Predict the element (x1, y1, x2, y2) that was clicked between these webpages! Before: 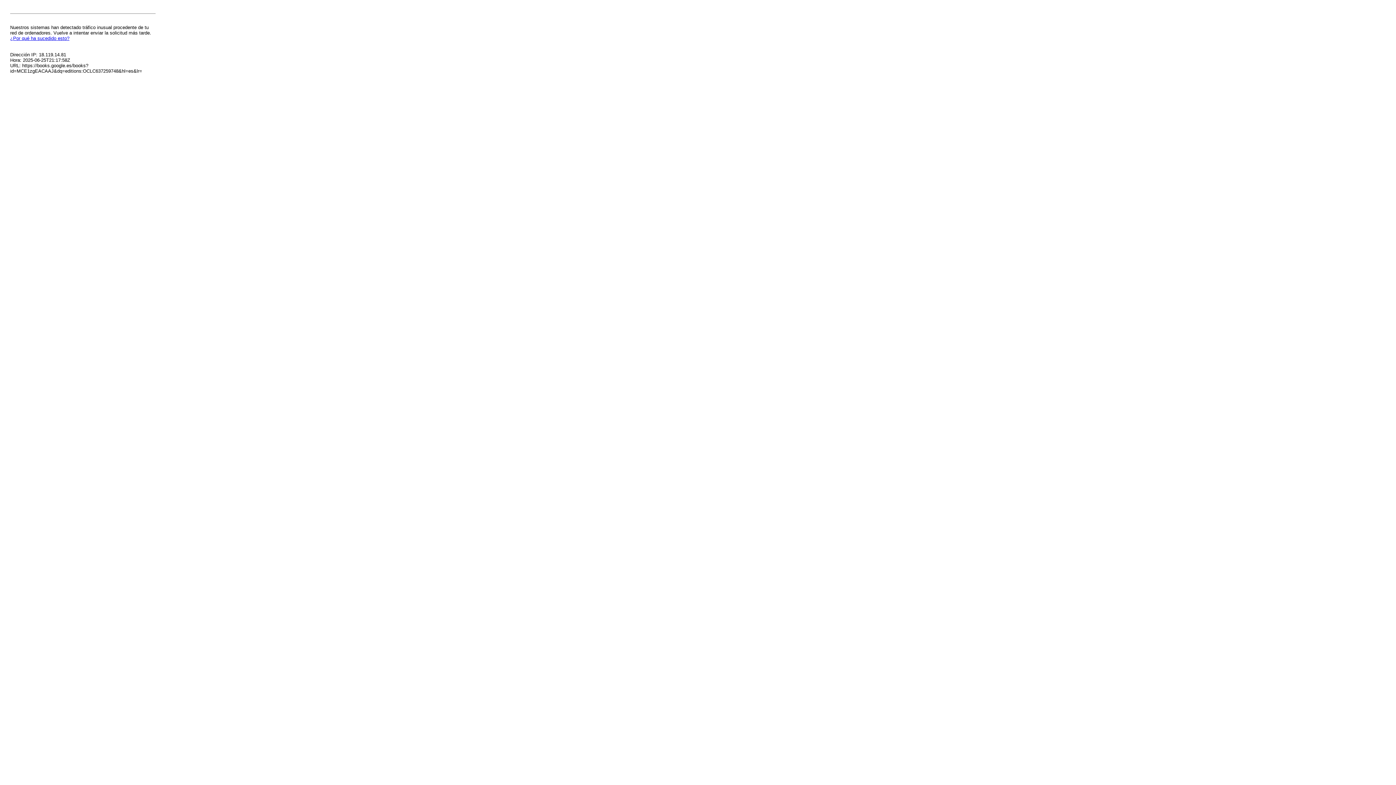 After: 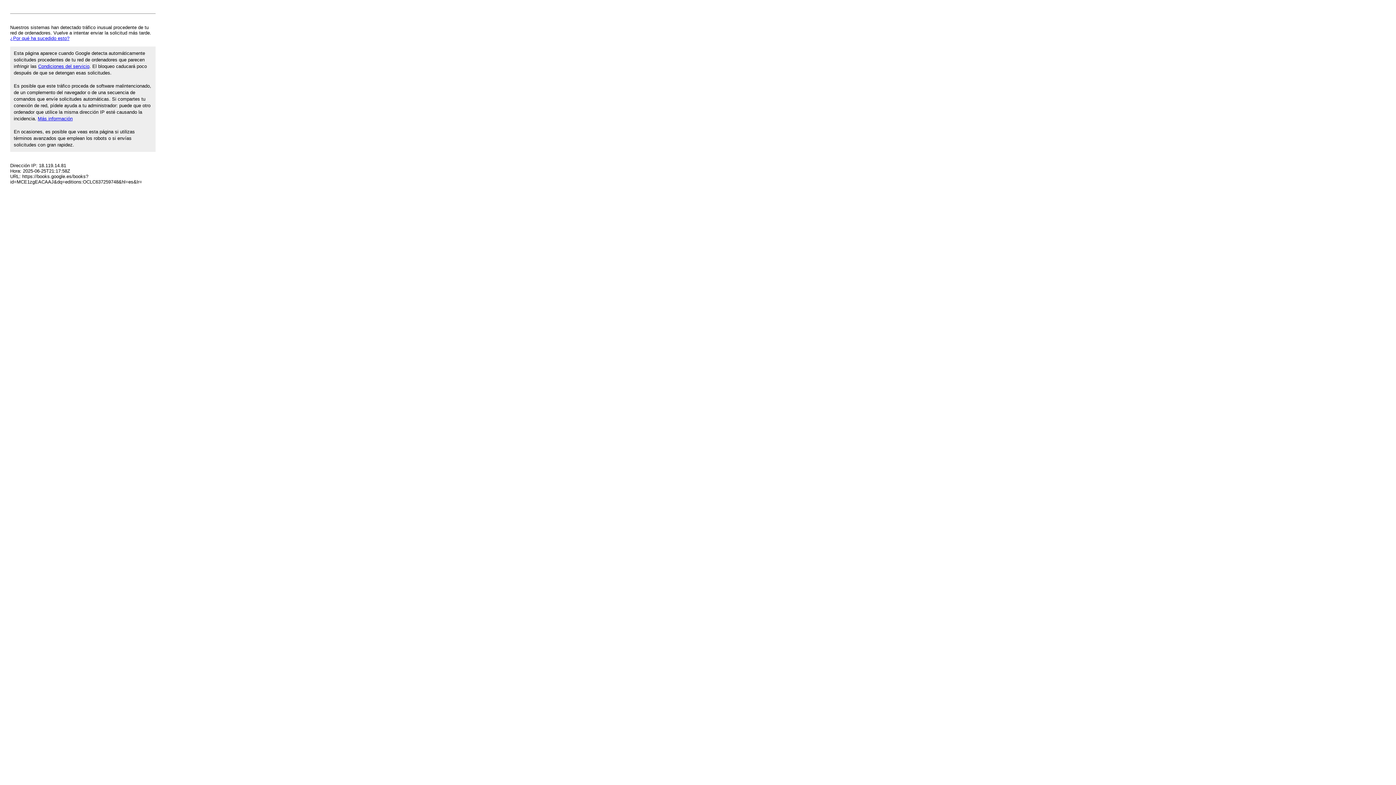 Action: bbox: (10, 35, 69, 41) label: ¿Por qué ha sucedido esto?